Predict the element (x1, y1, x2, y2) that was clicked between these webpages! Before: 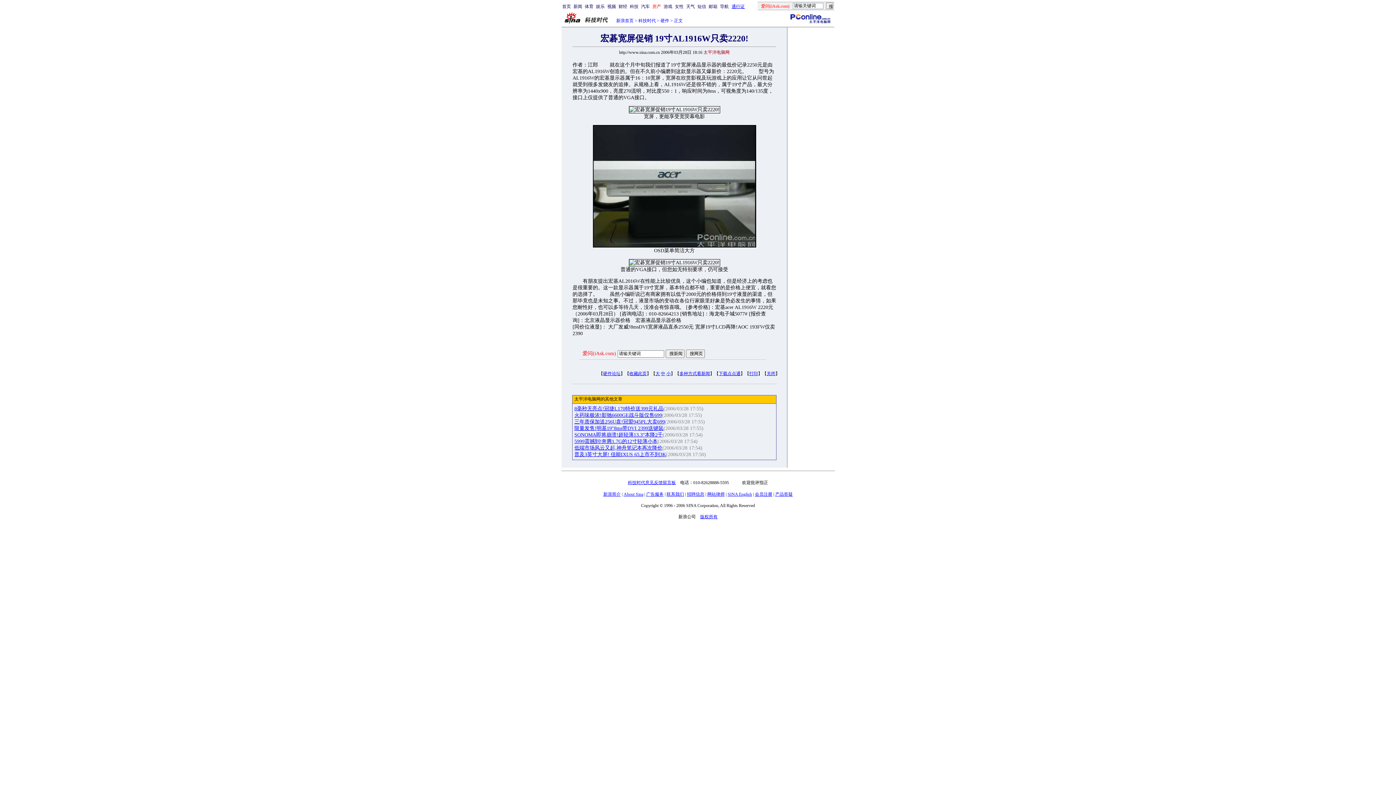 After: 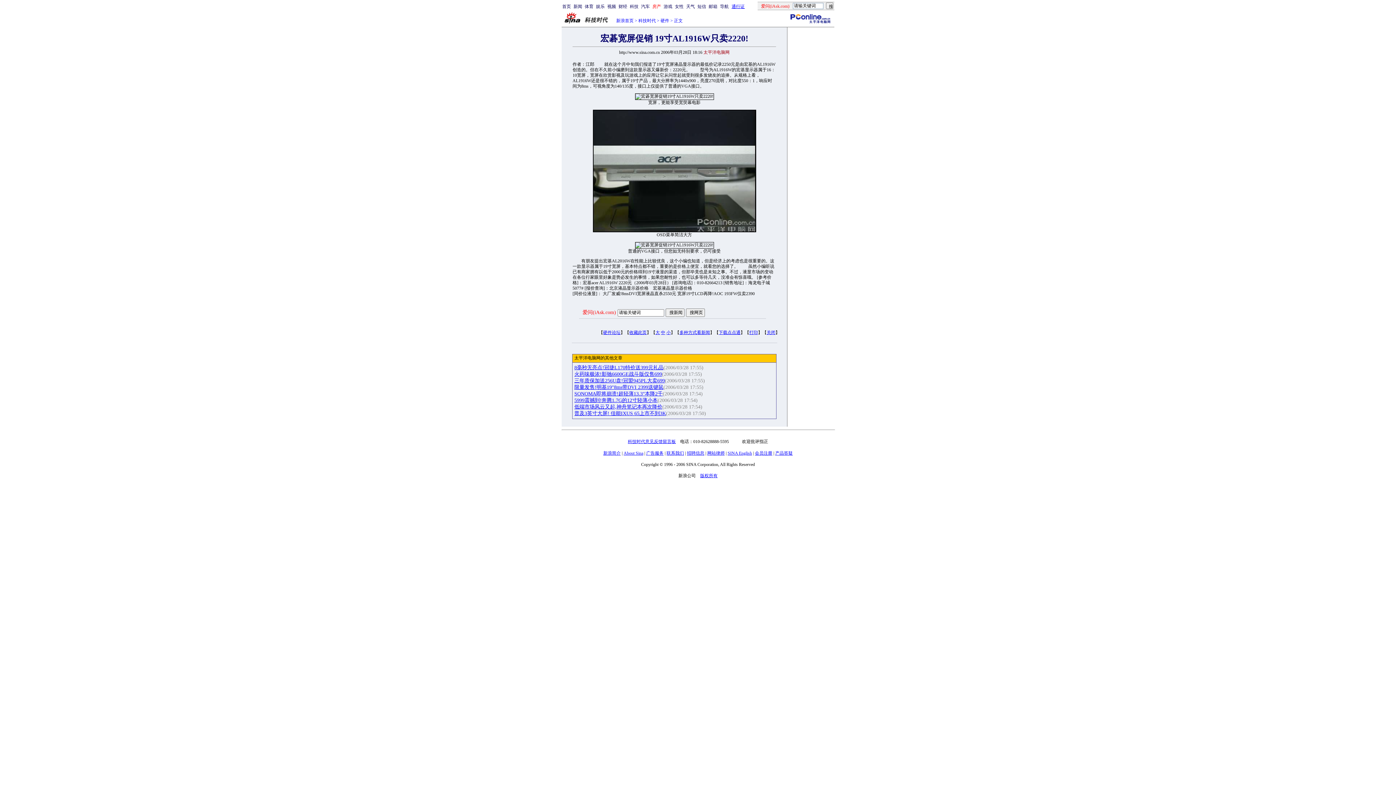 Action: bbox: (666, 371, 670, 376) label: 小